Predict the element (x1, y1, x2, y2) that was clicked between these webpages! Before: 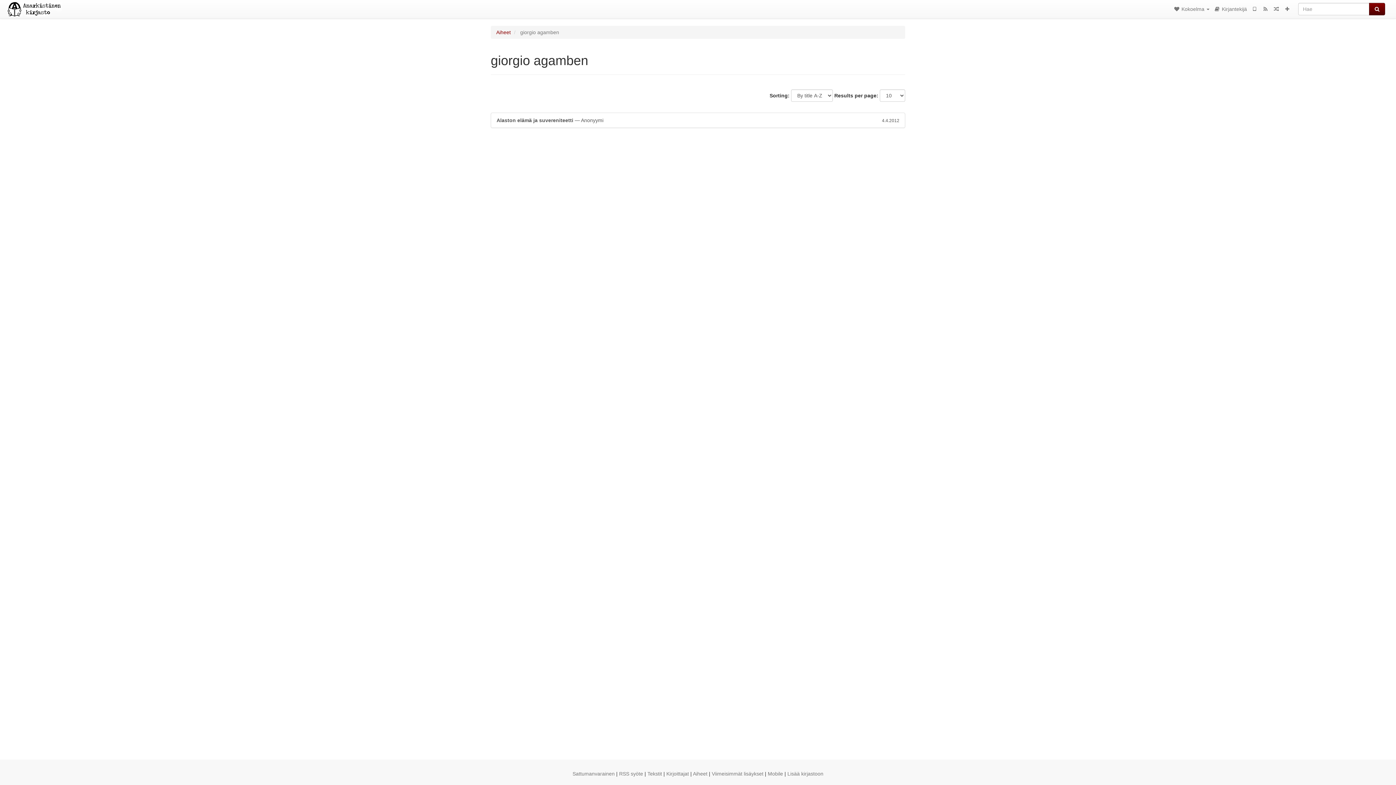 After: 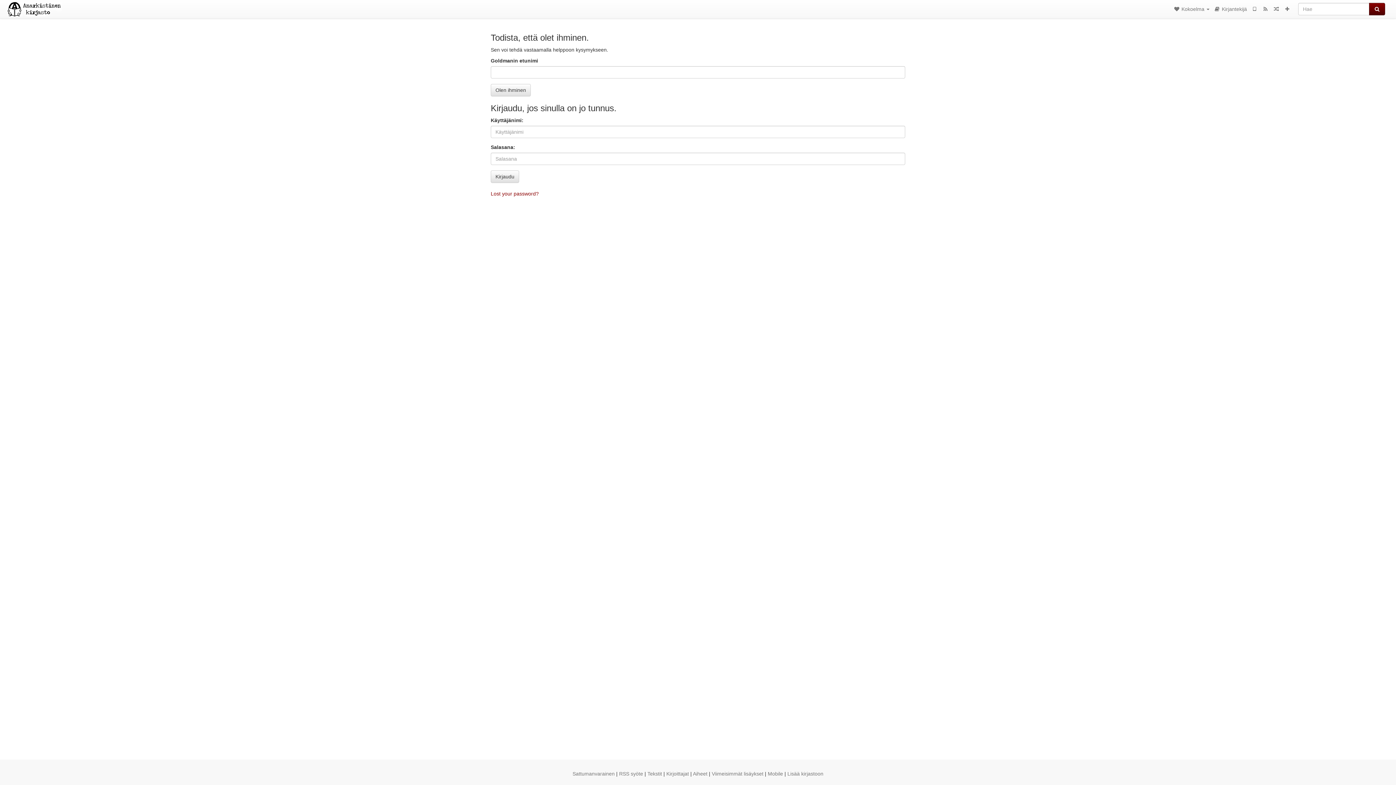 Action: label: Lisää kirjastoon bbox: (787, 771, 823, 777)